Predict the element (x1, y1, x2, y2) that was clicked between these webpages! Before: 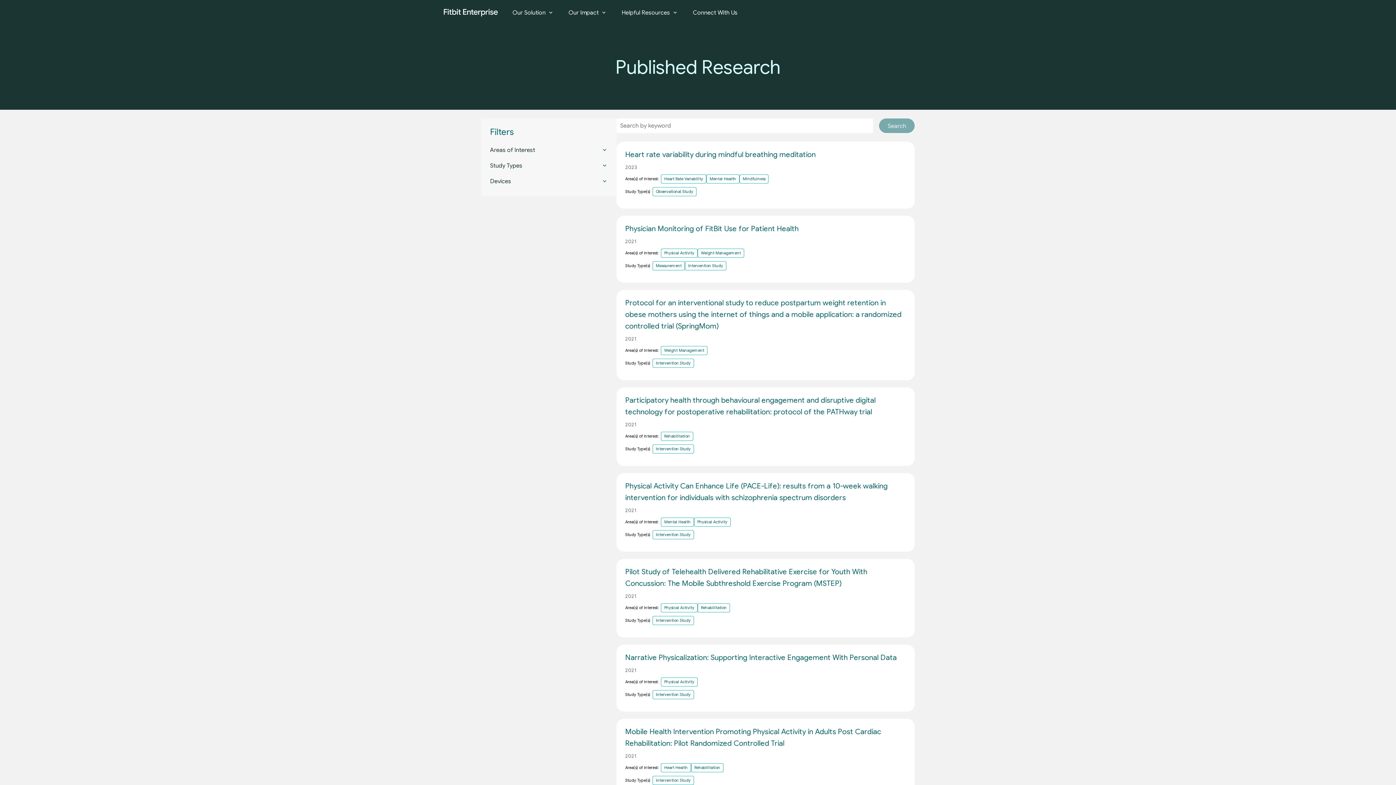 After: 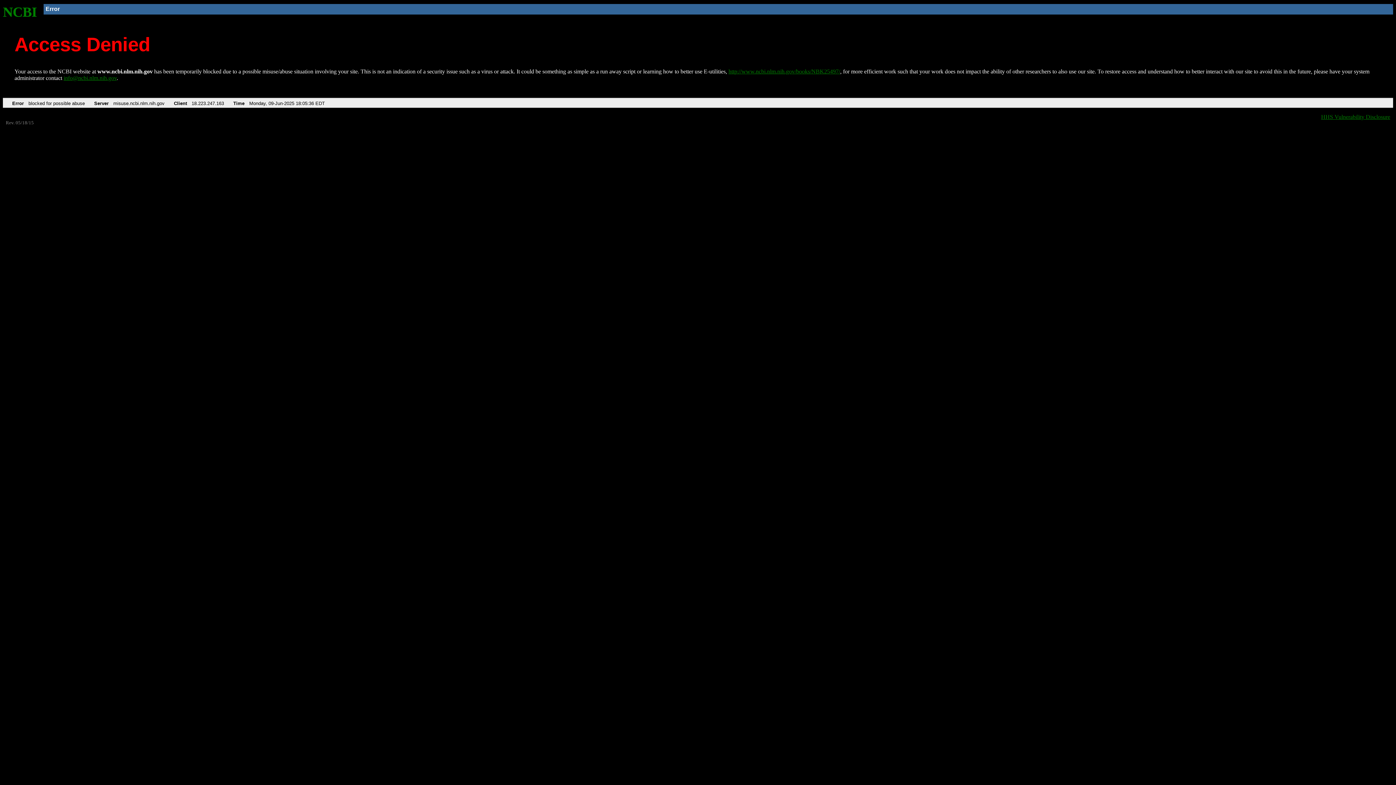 Action: bbox: (625, 649, 897, 664) label: Narrative Physicalization: Supporting Interactive Engagement With Personal Data